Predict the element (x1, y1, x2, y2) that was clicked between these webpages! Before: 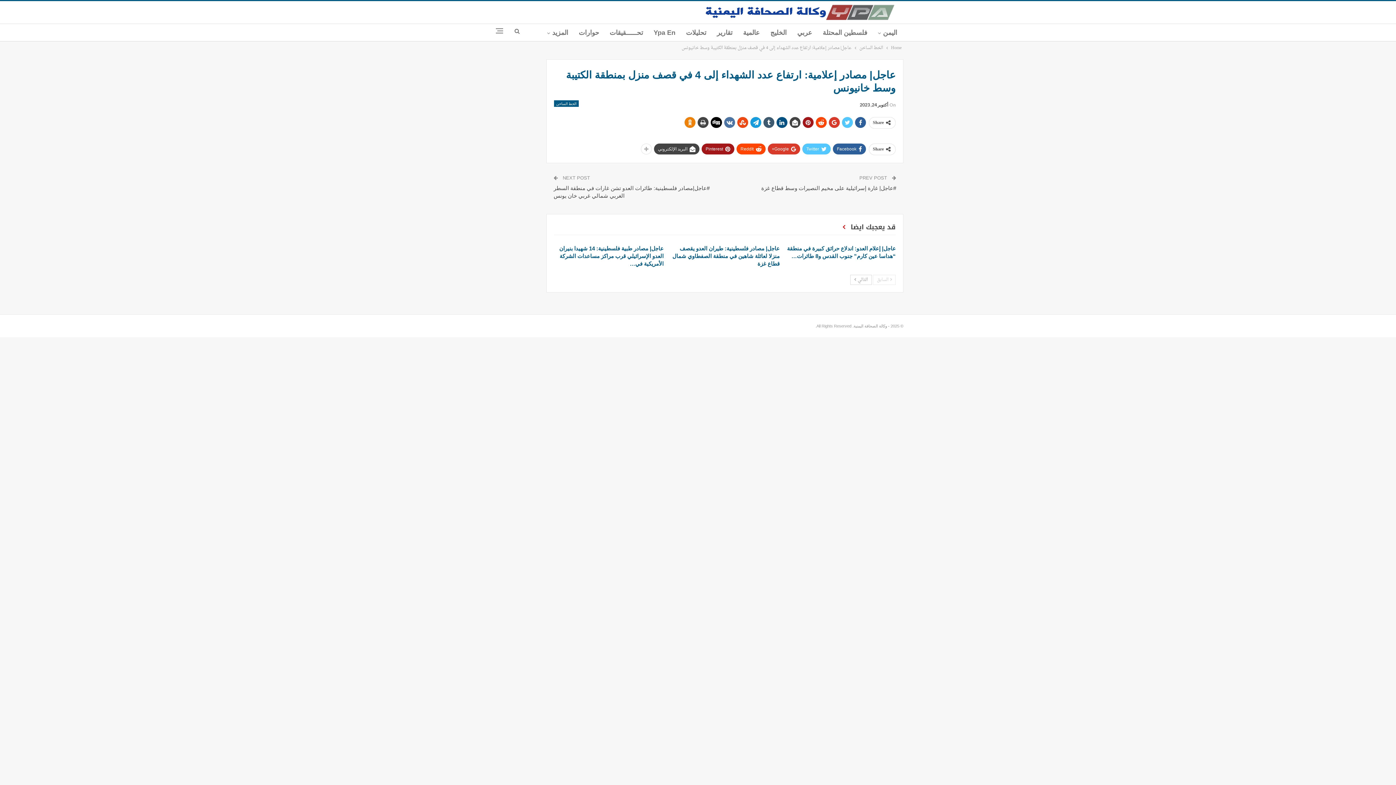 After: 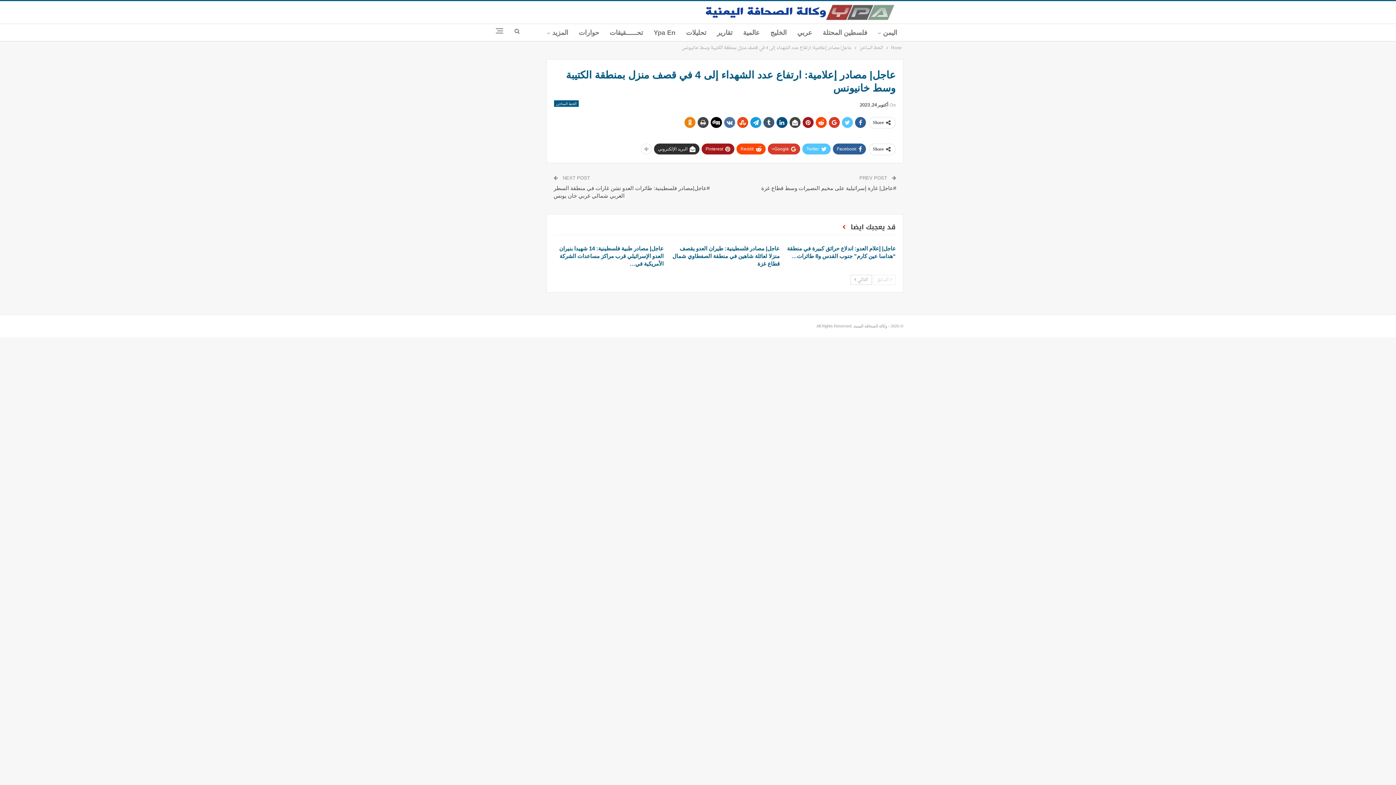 Action: bbox: (654, 143, 699, 154) label: البريد الإلكتروني